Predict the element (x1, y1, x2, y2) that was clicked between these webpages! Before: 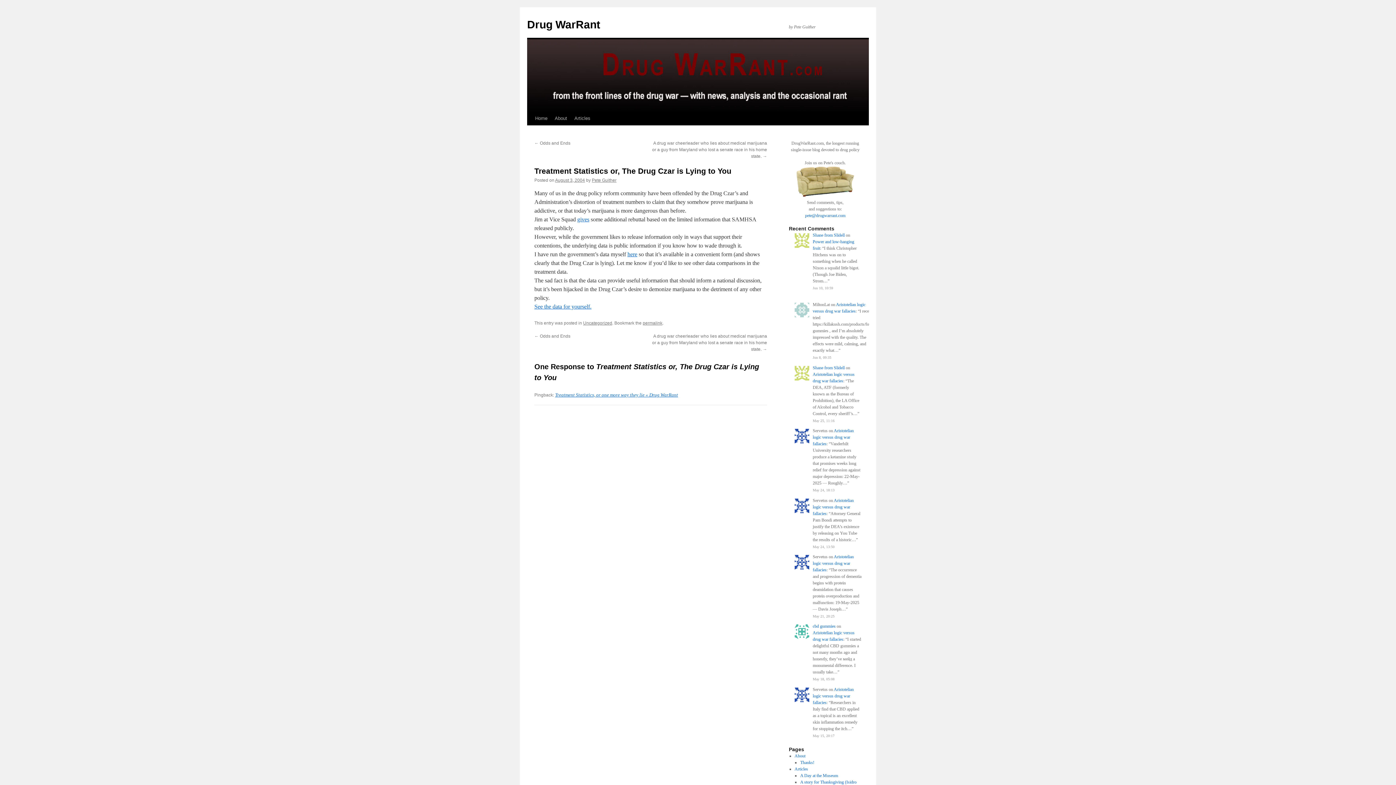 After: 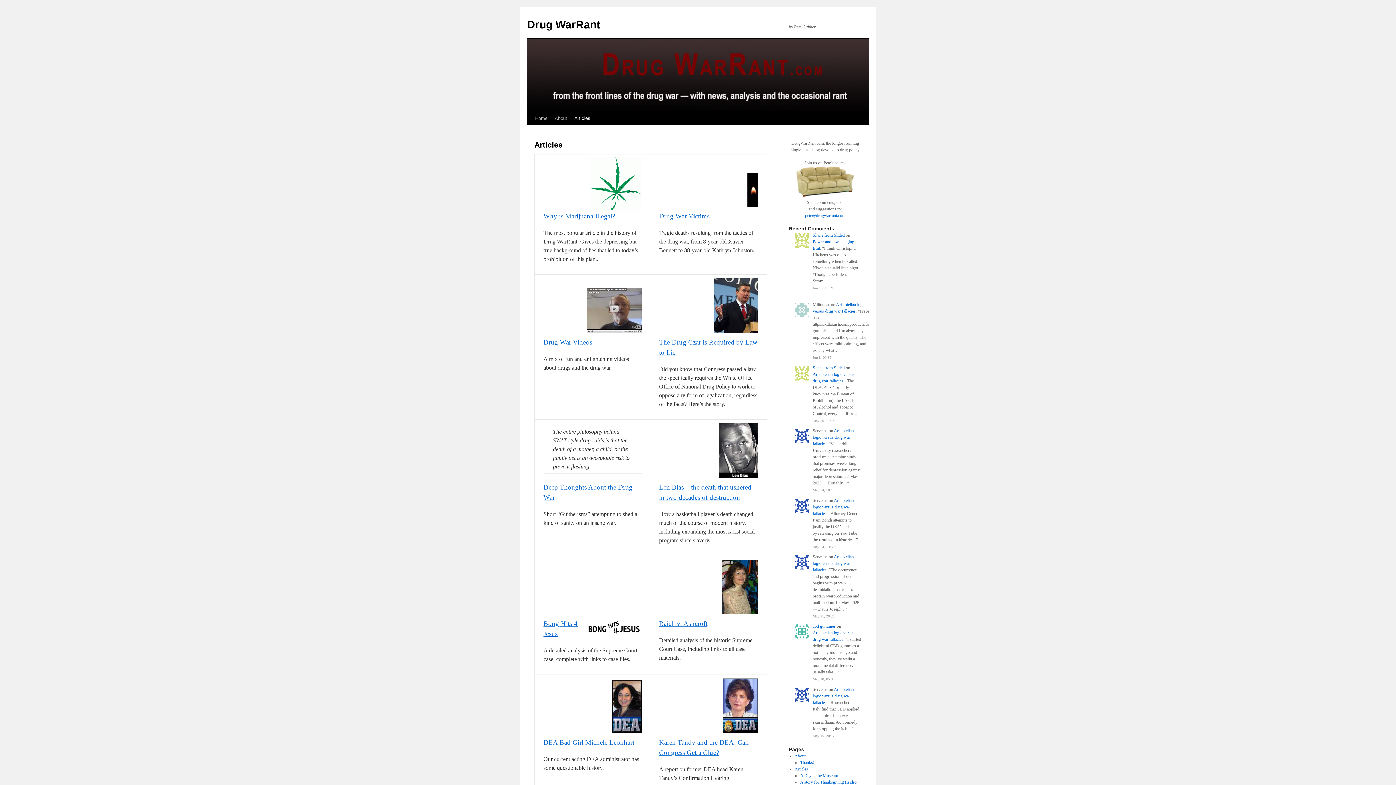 Action: bbox: (794, 766, 808, 771) label: Articles